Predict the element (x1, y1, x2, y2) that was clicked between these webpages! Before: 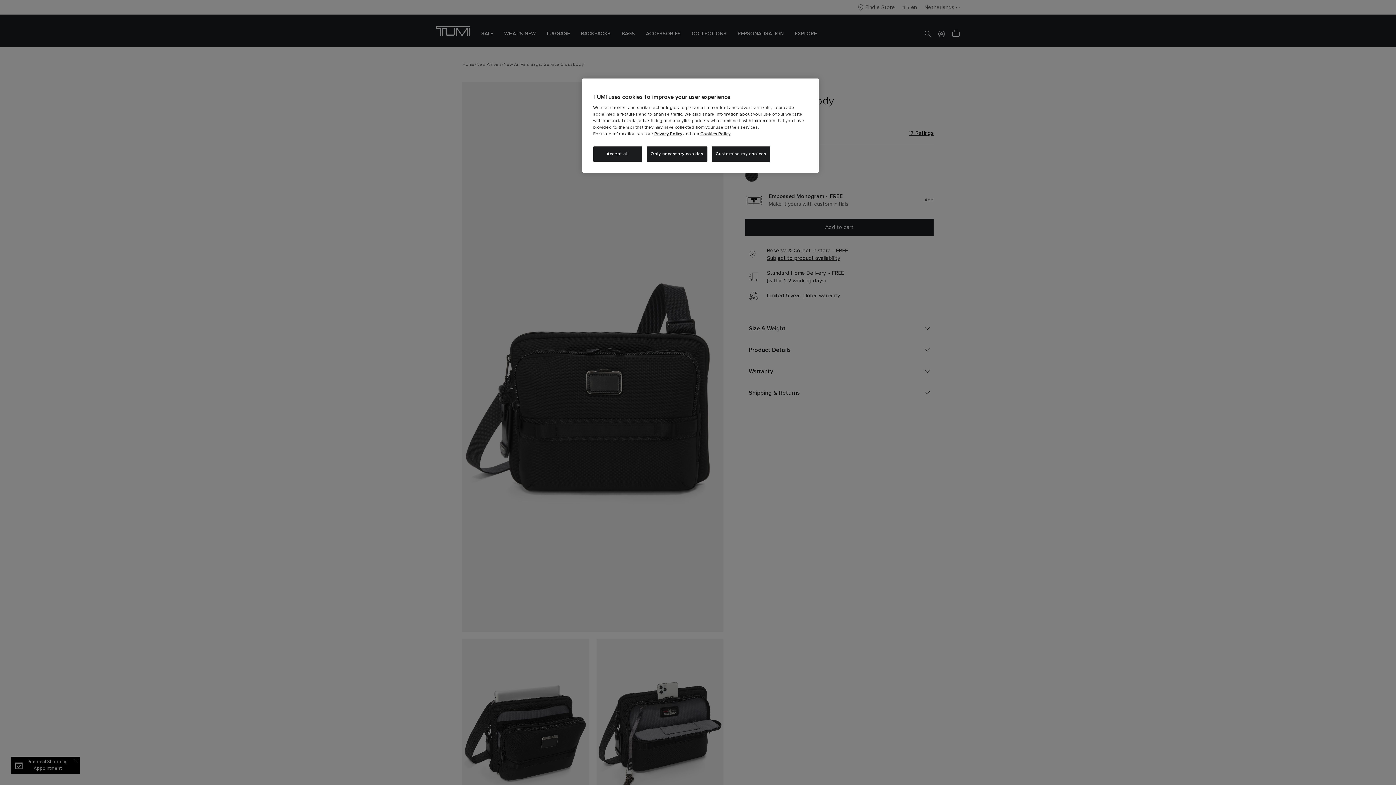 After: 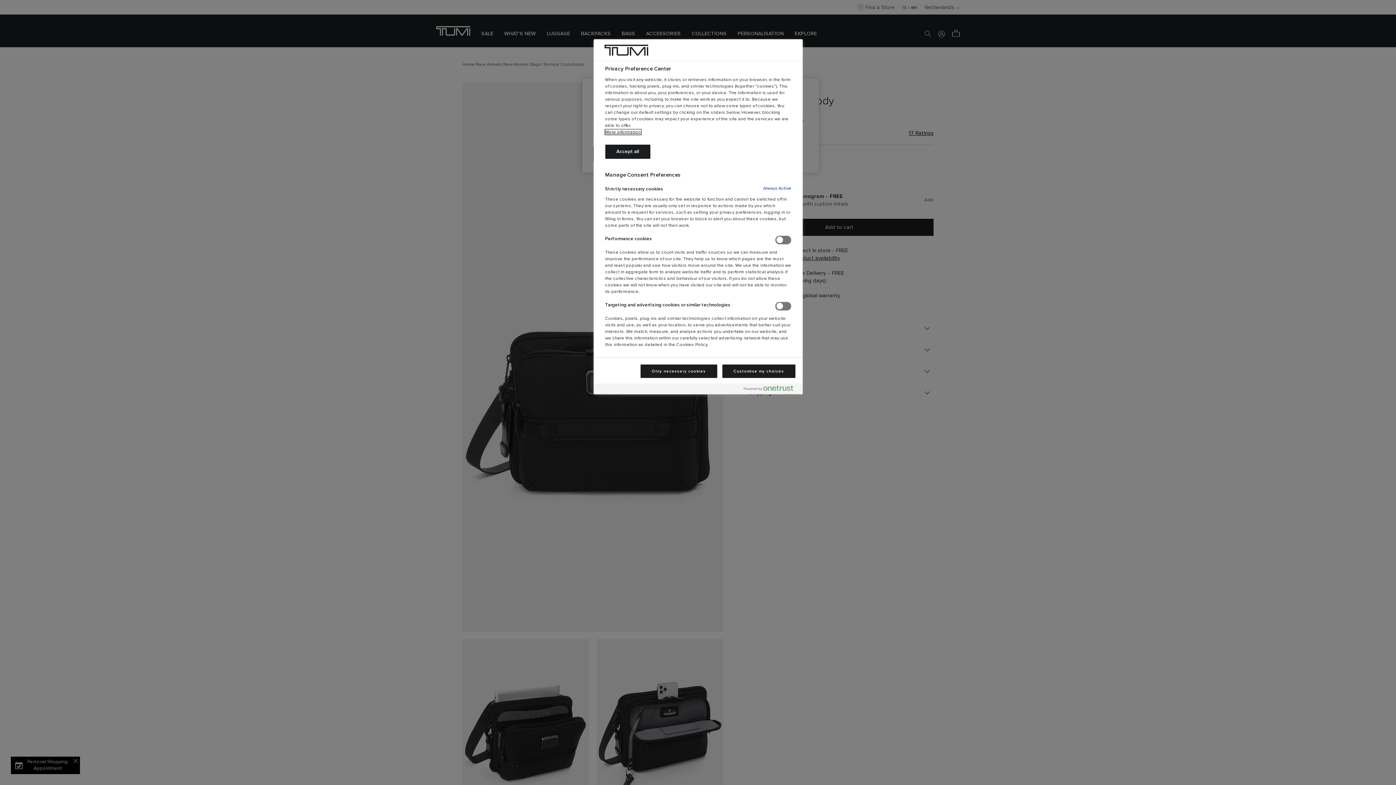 Action: bbox: (711, 146, 770, 161) label: Customise my choices